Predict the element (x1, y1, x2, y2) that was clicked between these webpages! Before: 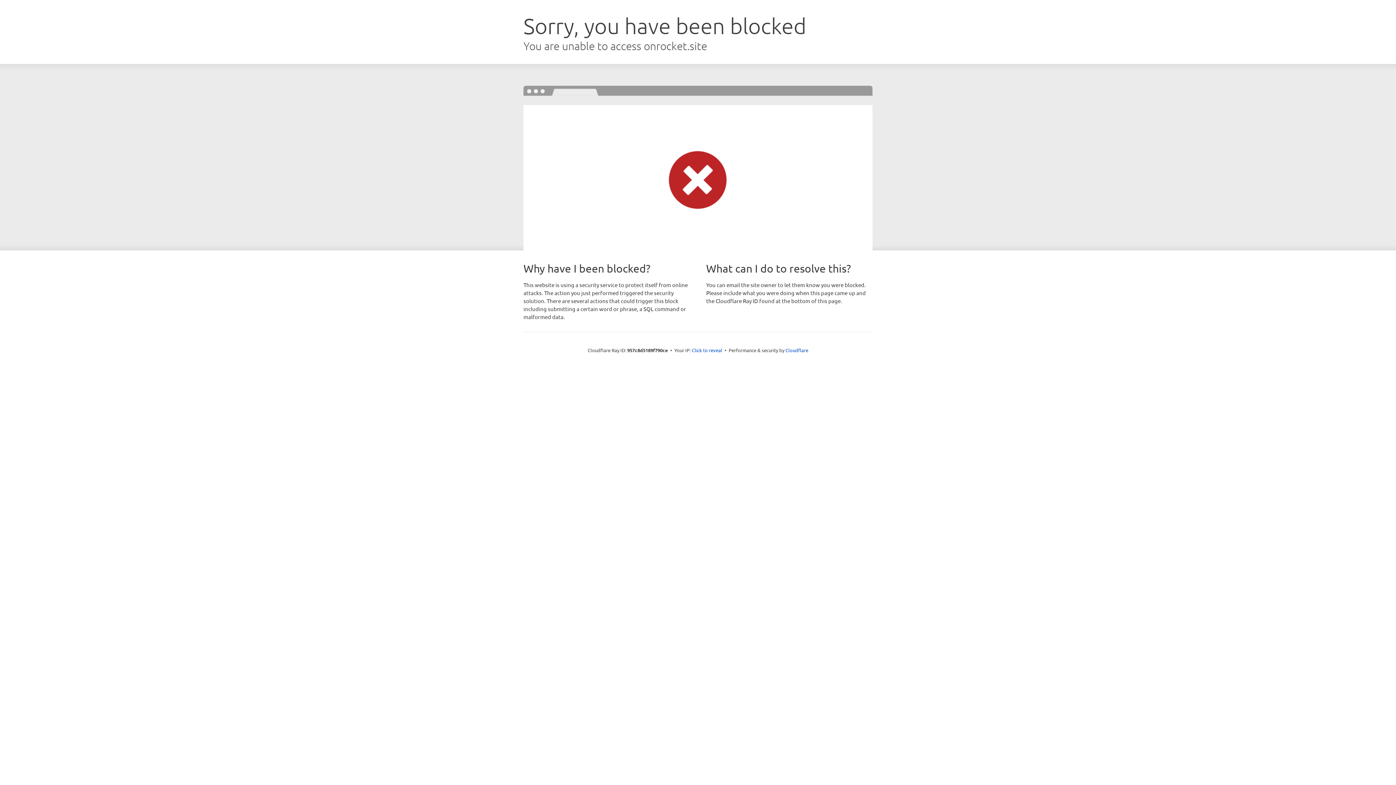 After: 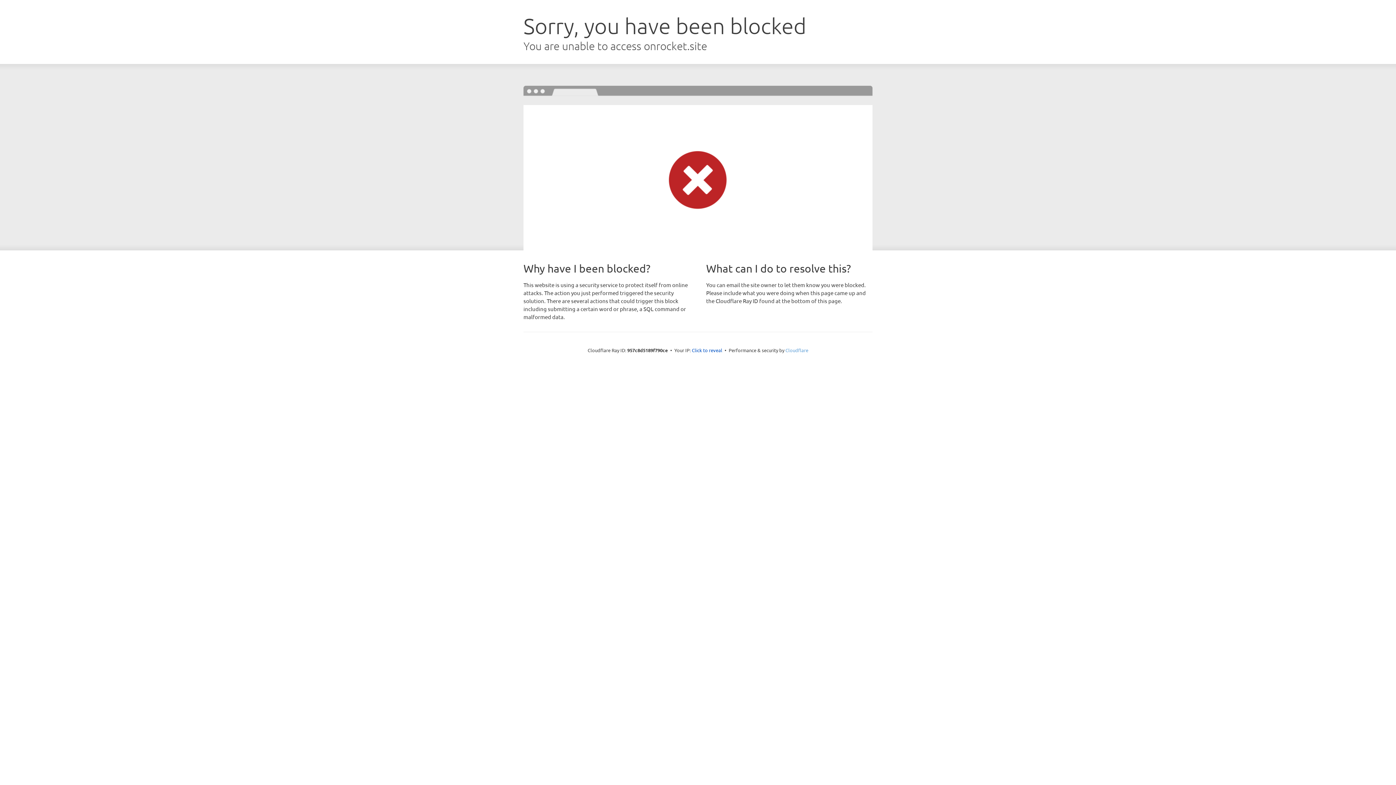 Action: bbox: (785, 347, 808, 353) label: Cloudflare